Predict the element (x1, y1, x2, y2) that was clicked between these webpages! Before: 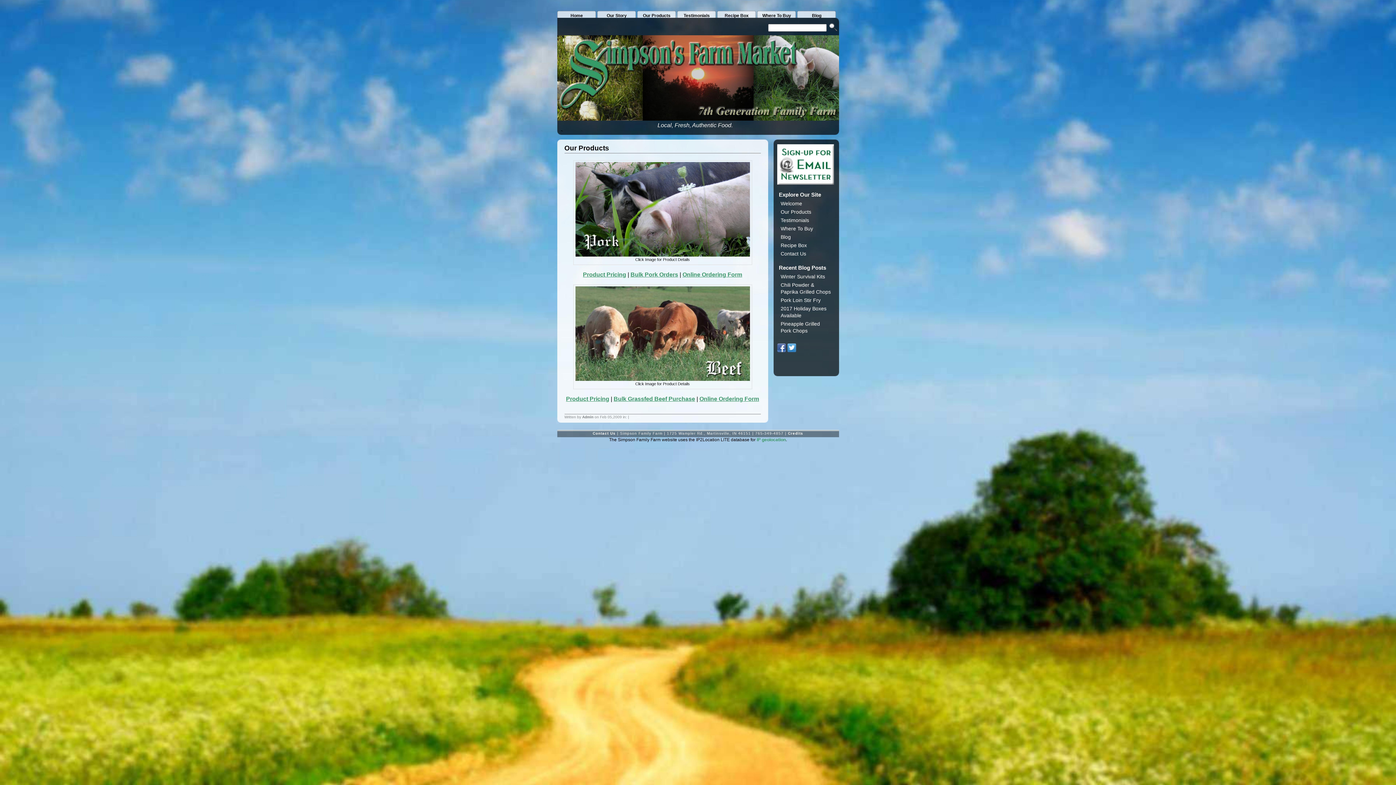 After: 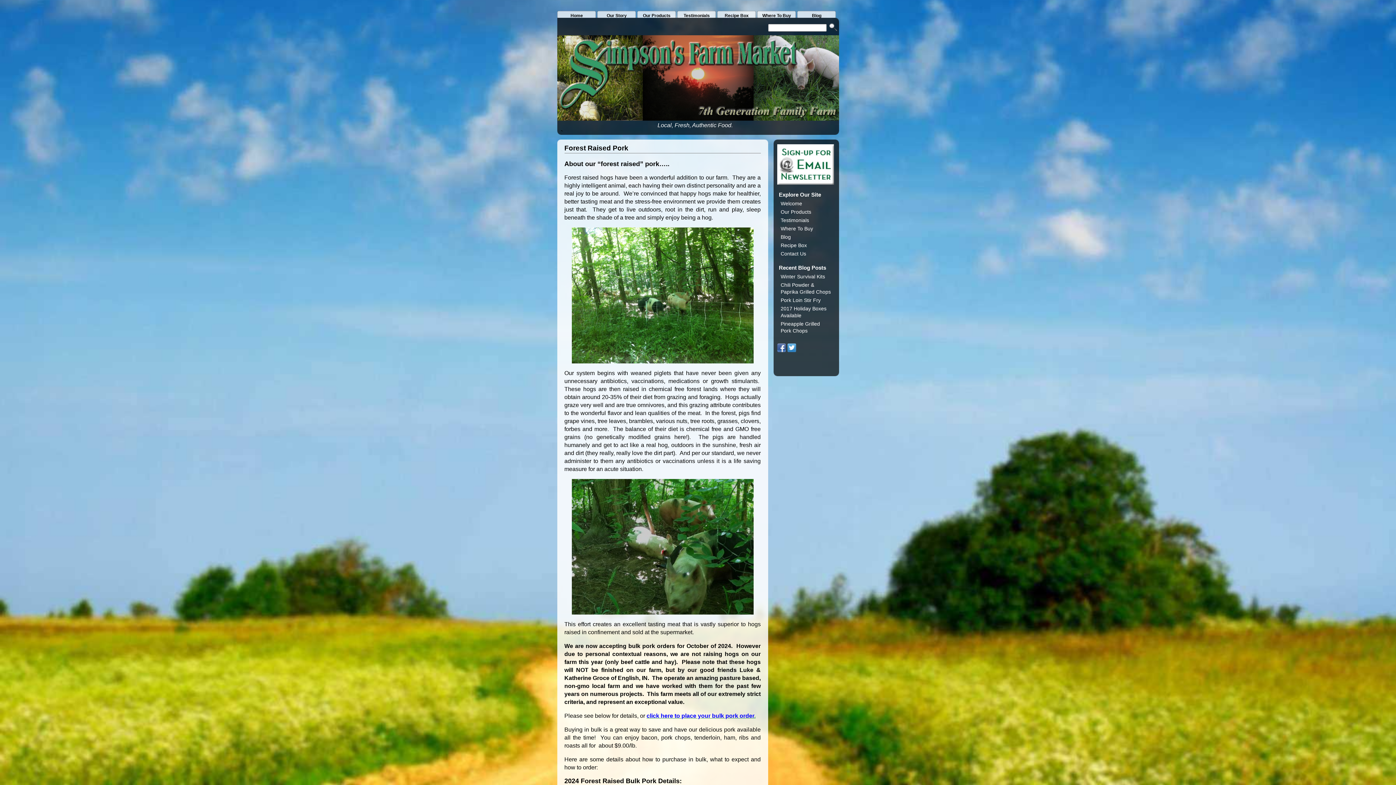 Action: bbox: (575, 252, 750, 257)